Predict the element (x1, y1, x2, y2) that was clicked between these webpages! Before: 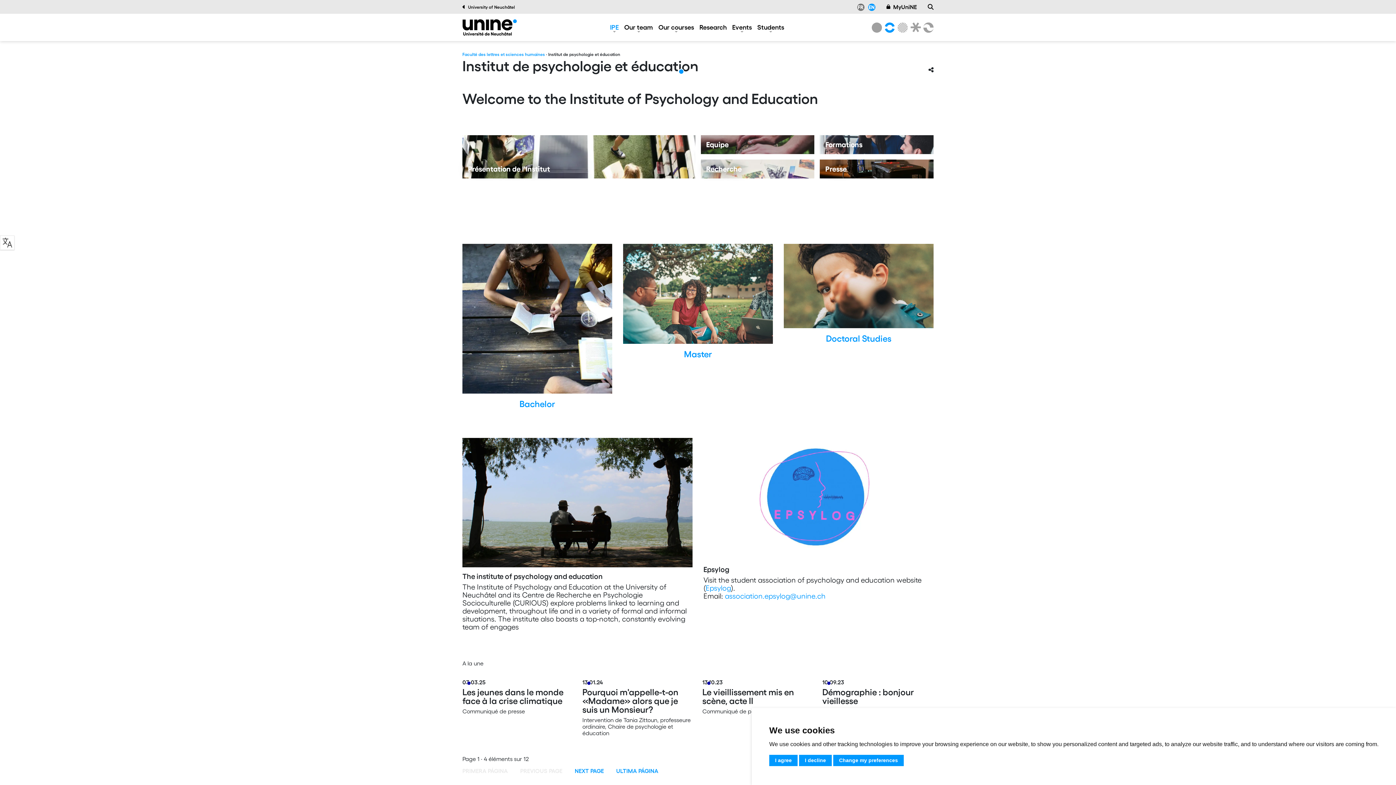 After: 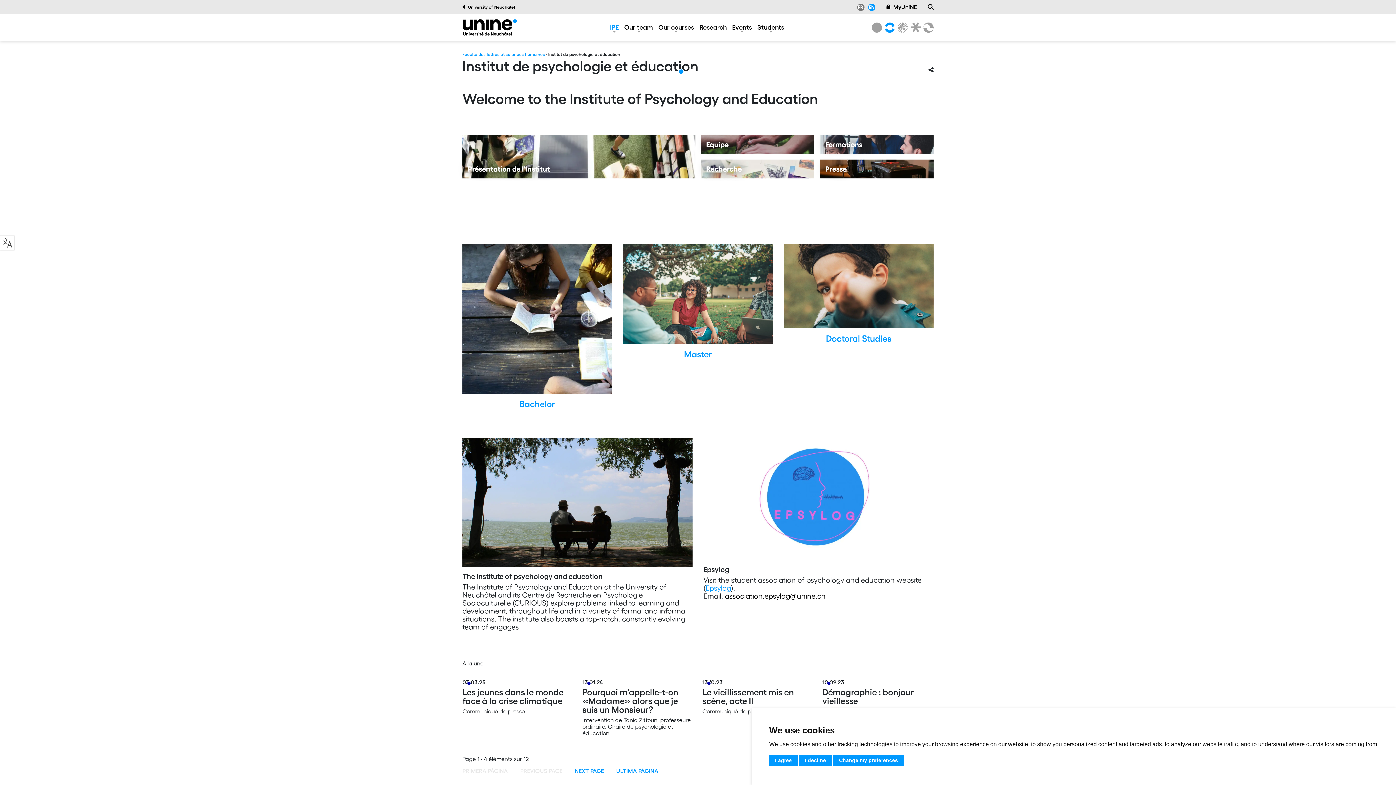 Action: bbox: (725, 592, 825, 600) label: association.epsylog@unine.ch